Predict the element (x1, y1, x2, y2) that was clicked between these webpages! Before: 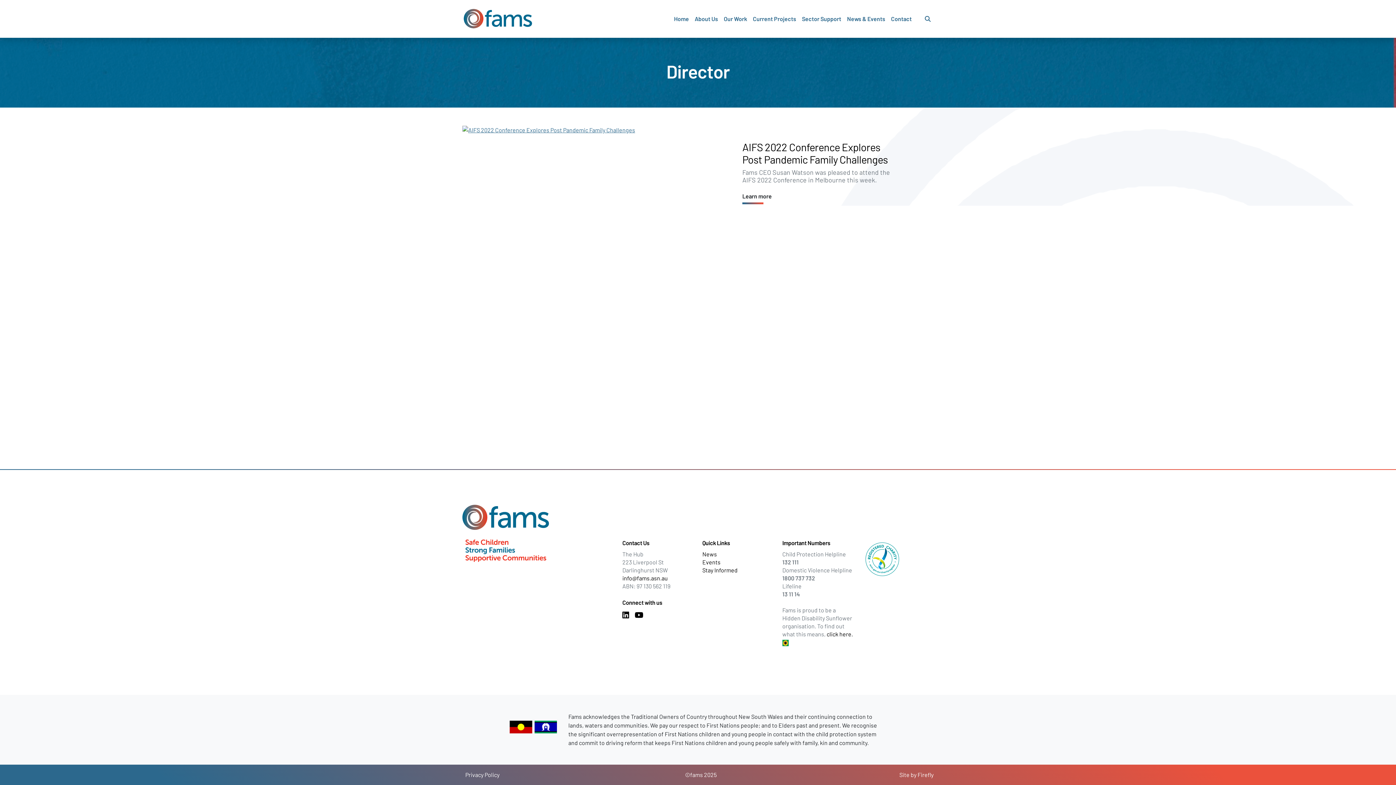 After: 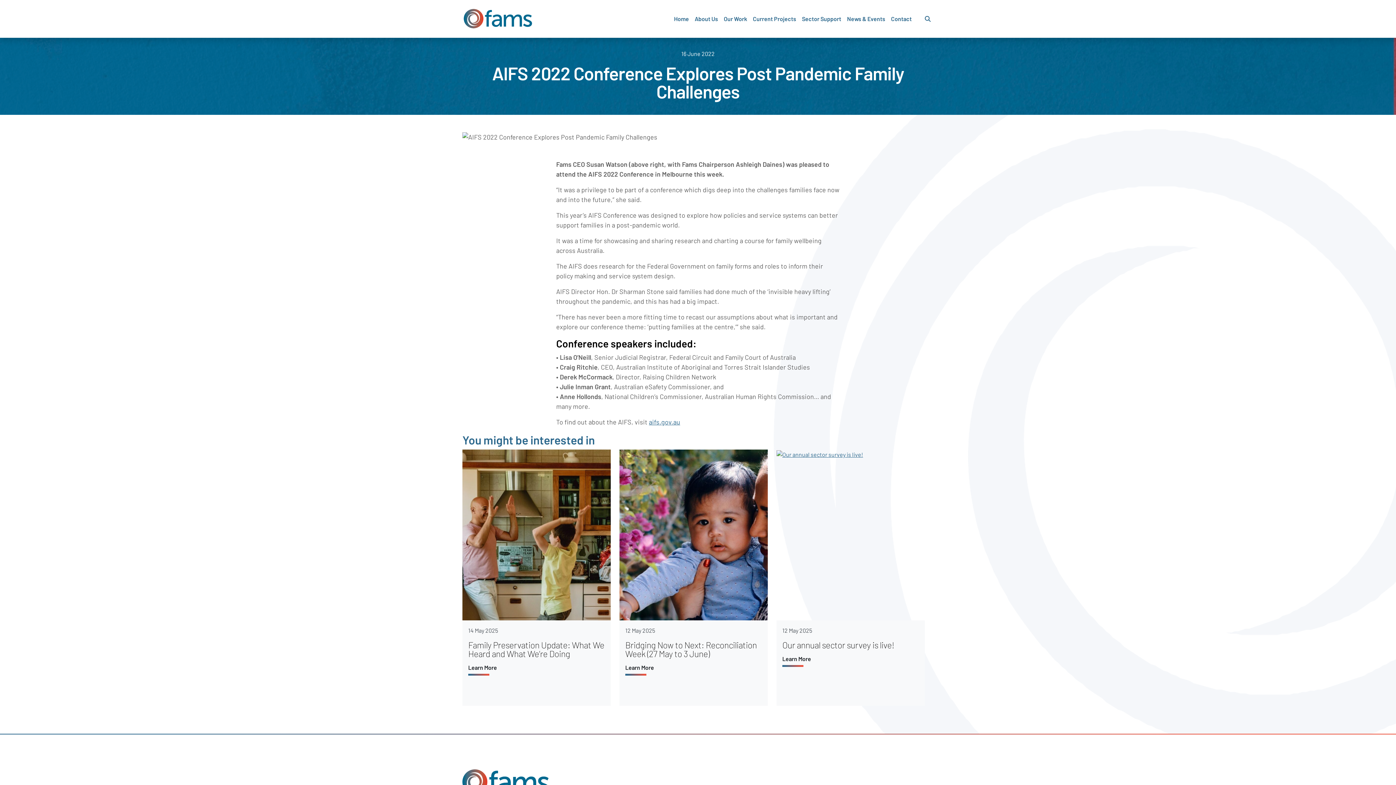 Action: bbox: (742, 189, 893, 202) label: Learn more